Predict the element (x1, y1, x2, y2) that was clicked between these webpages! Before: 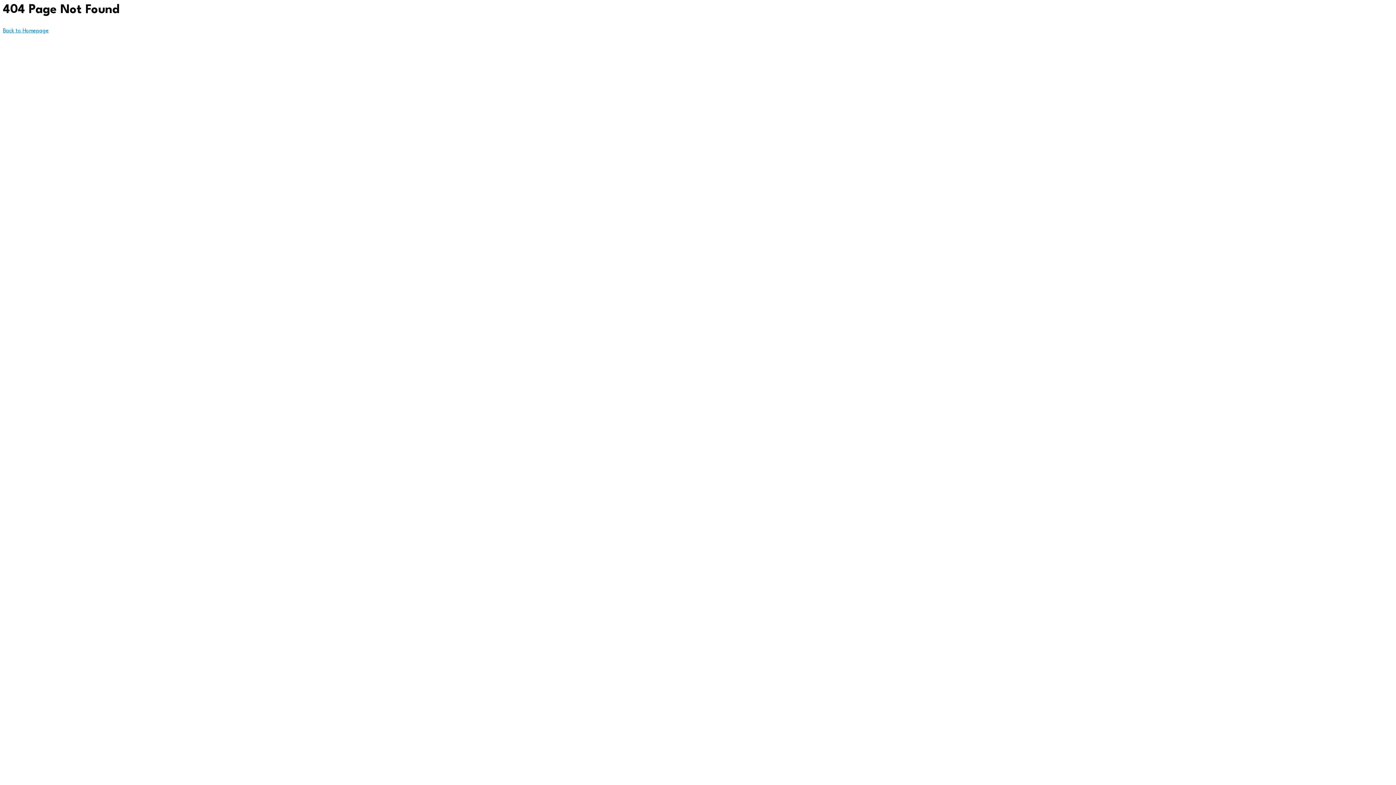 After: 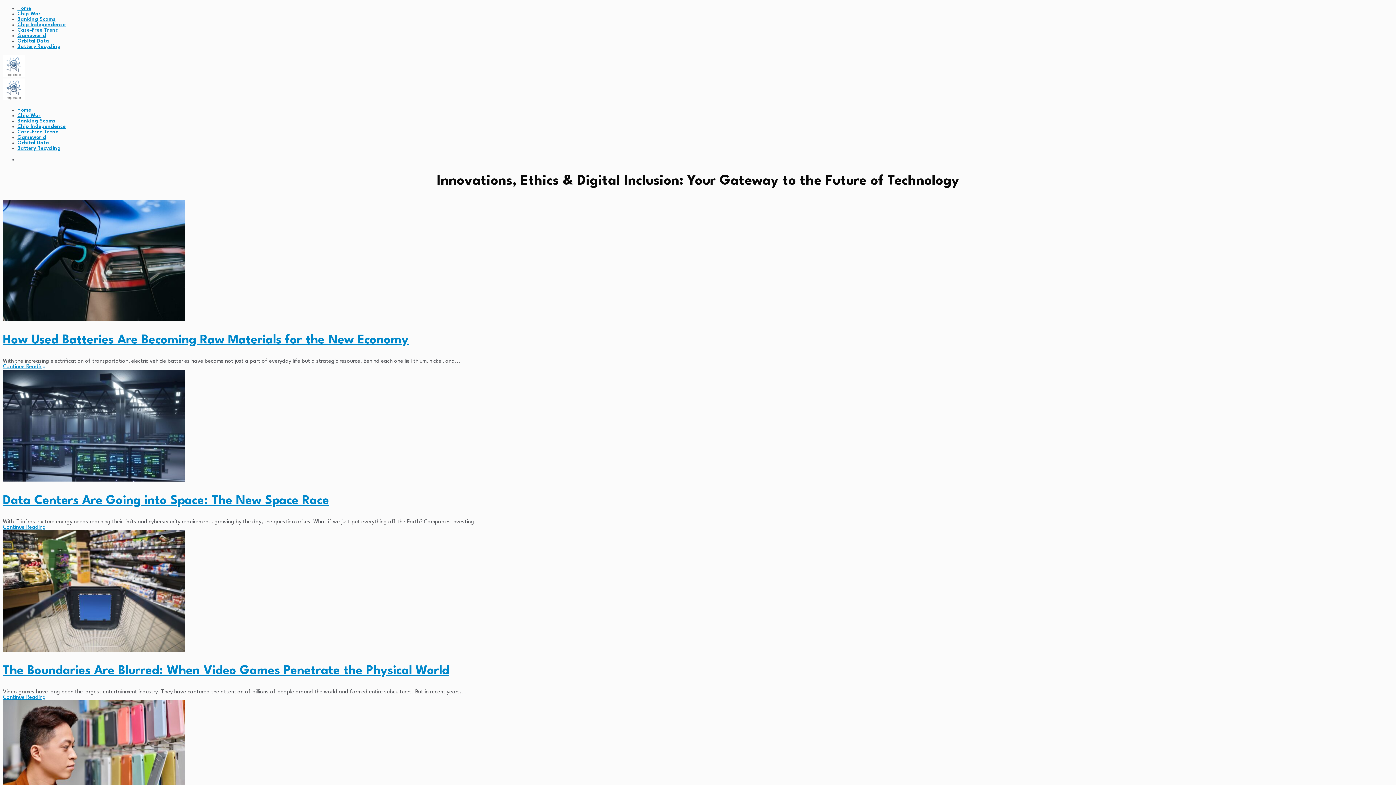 Action: bbox: (2, 28, 48, 33) label: Back to Homepage